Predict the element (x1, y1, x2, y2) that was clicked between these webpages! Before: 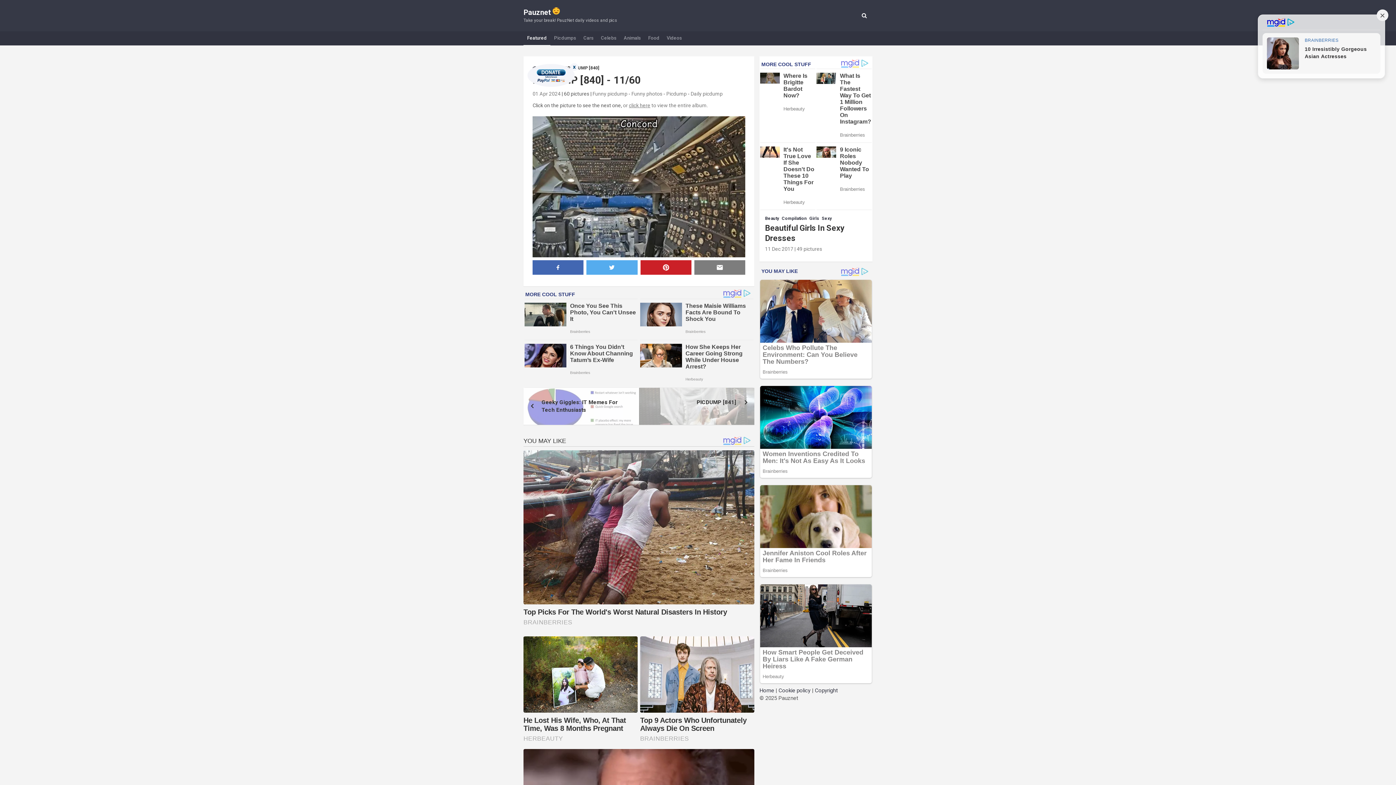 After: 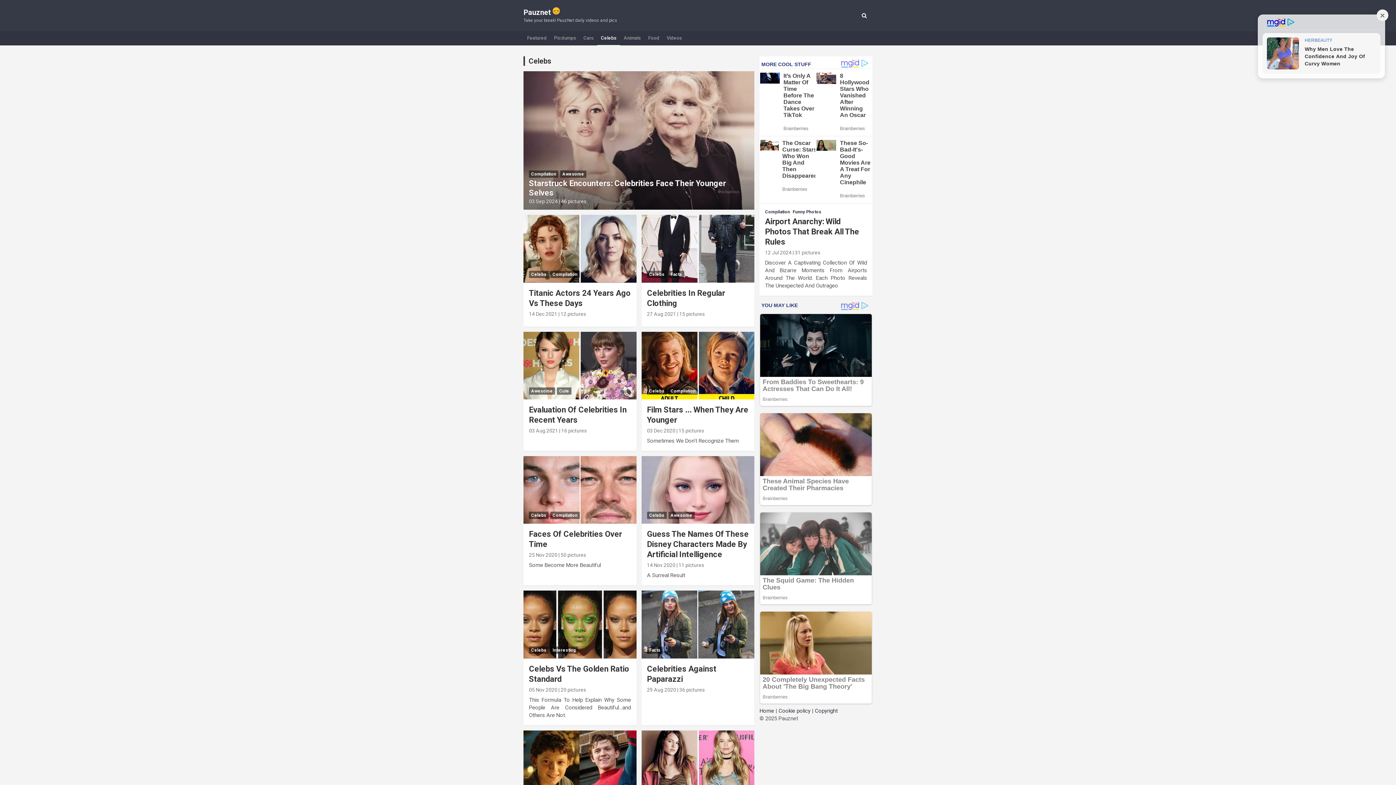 Action: bbox: (597, 31, 620, 45) label: Celebs